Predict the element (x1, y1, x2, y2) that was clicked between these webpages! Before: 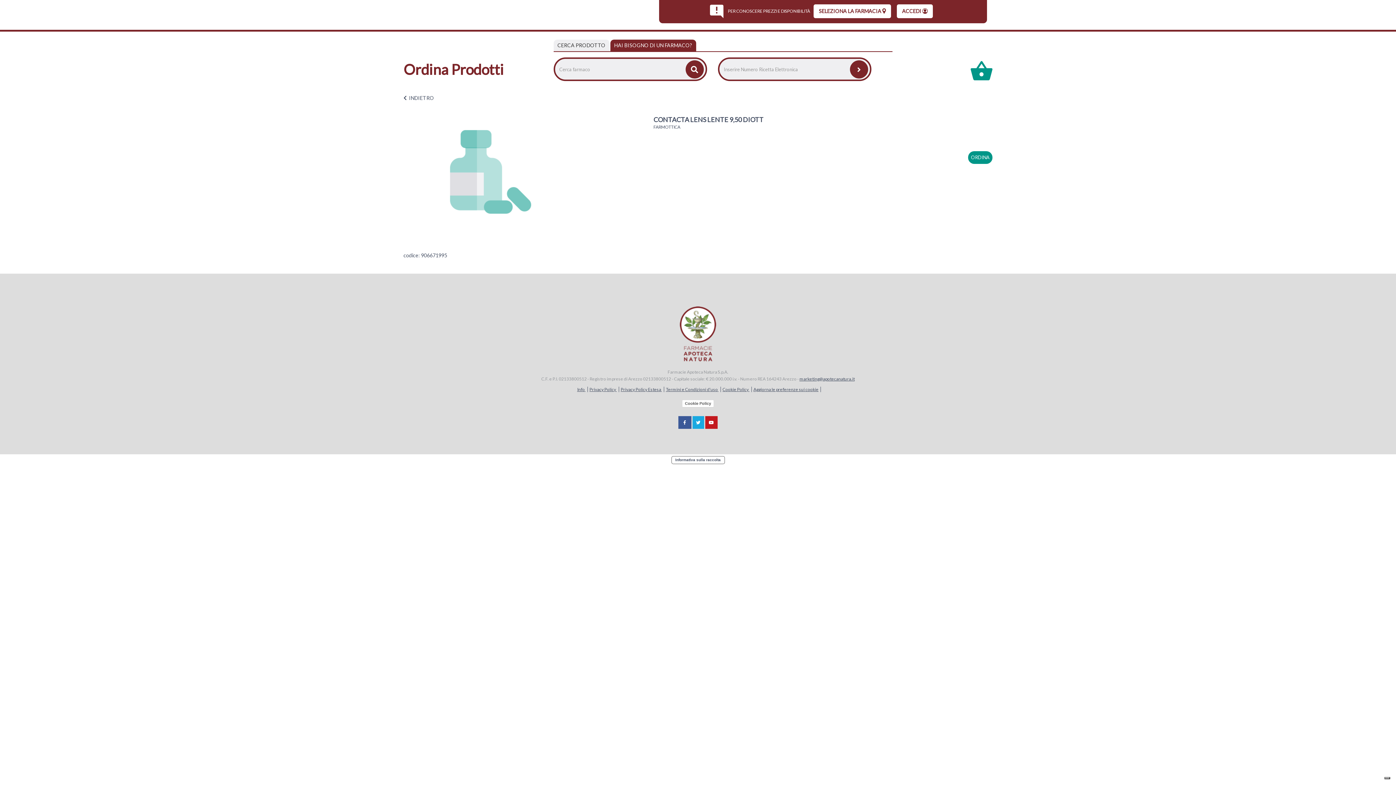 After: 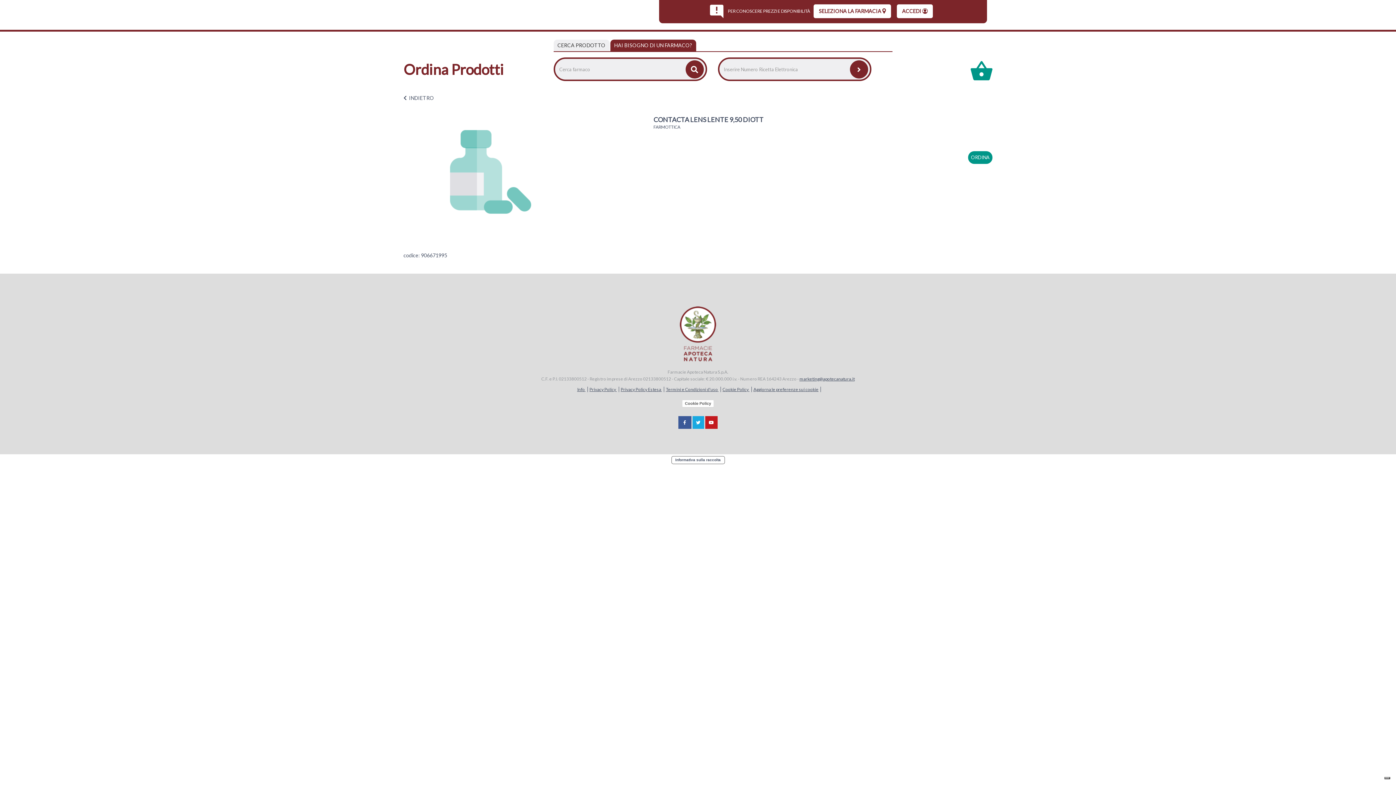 Action: label: Privacy Policy  bbox: (587, 386, 619, 392)